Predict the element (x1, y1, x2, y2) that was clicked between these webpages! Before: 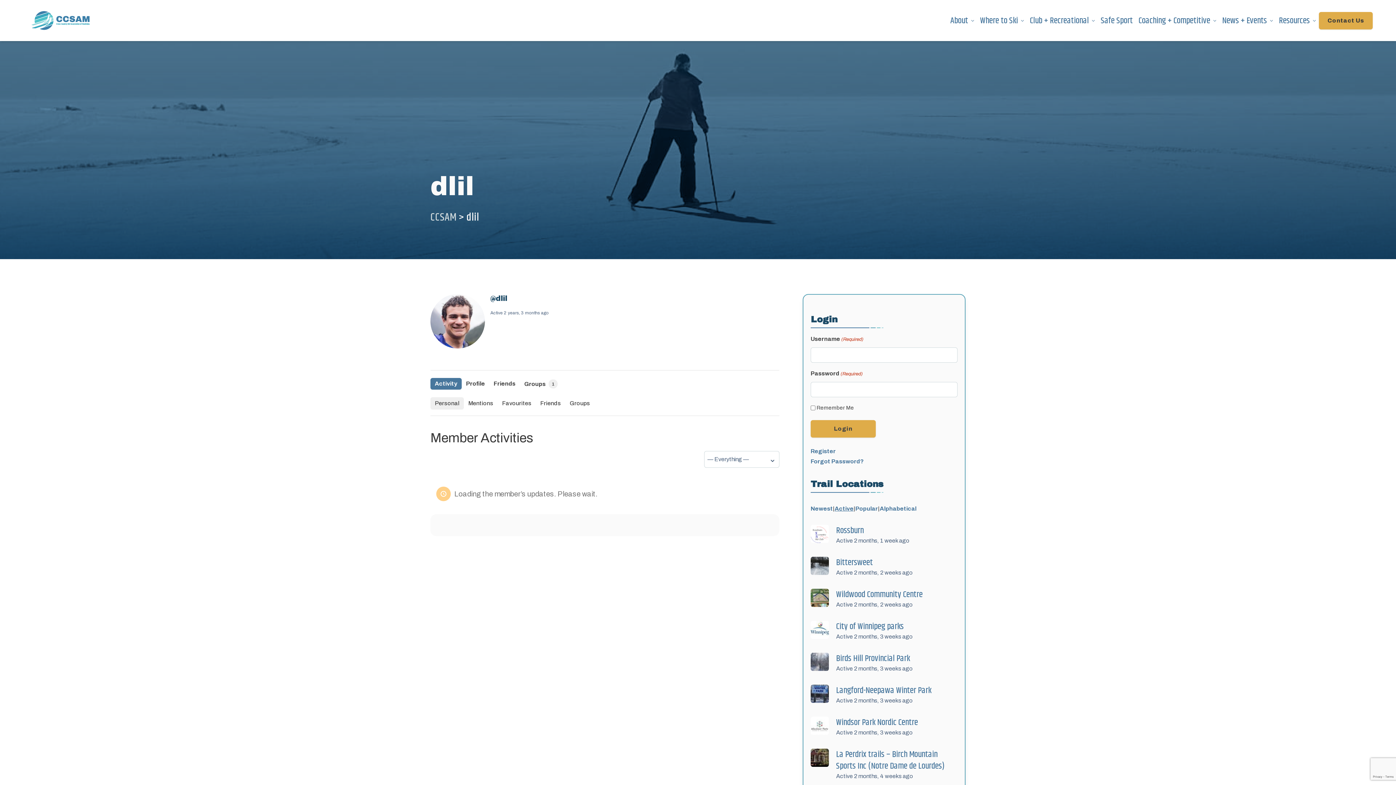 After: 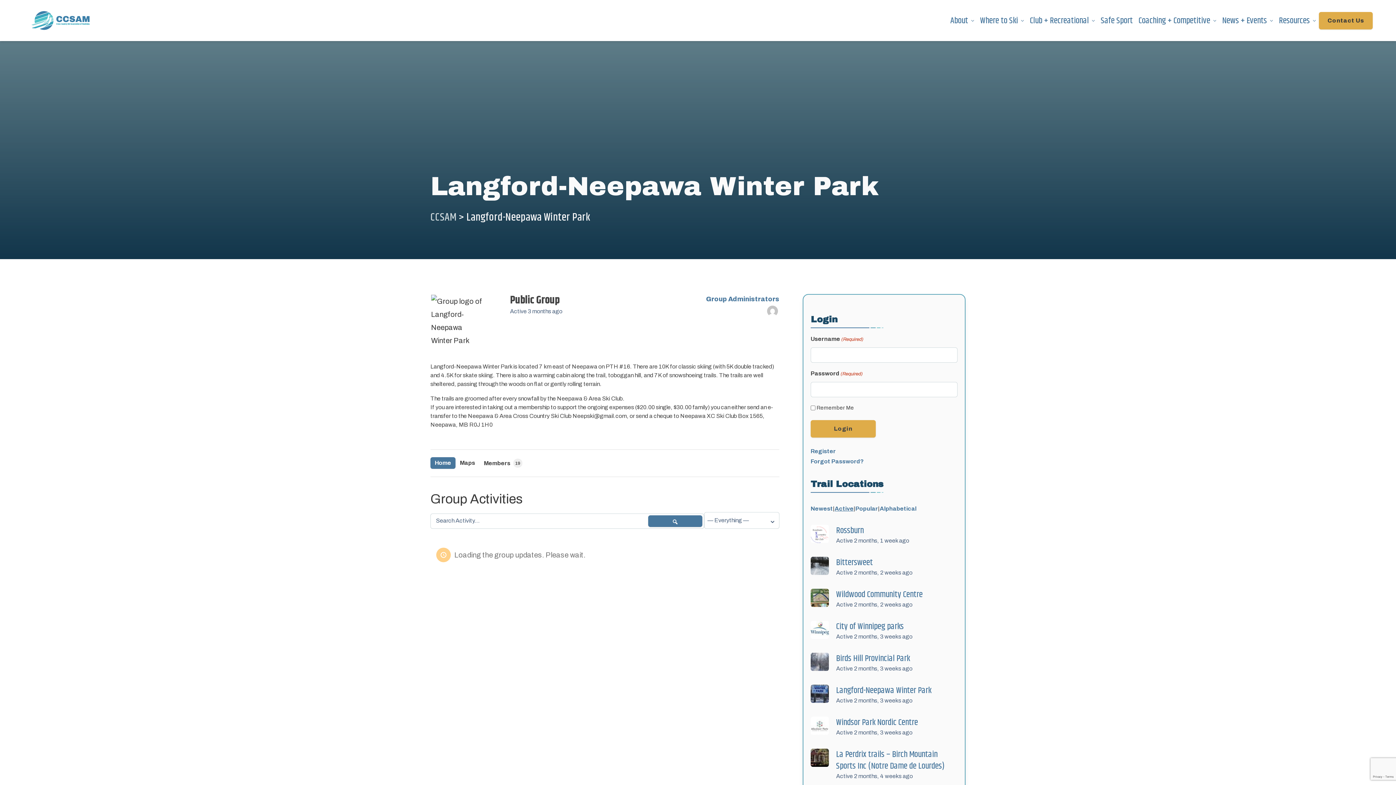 Action: bbox: (810, 685, 832, 703)